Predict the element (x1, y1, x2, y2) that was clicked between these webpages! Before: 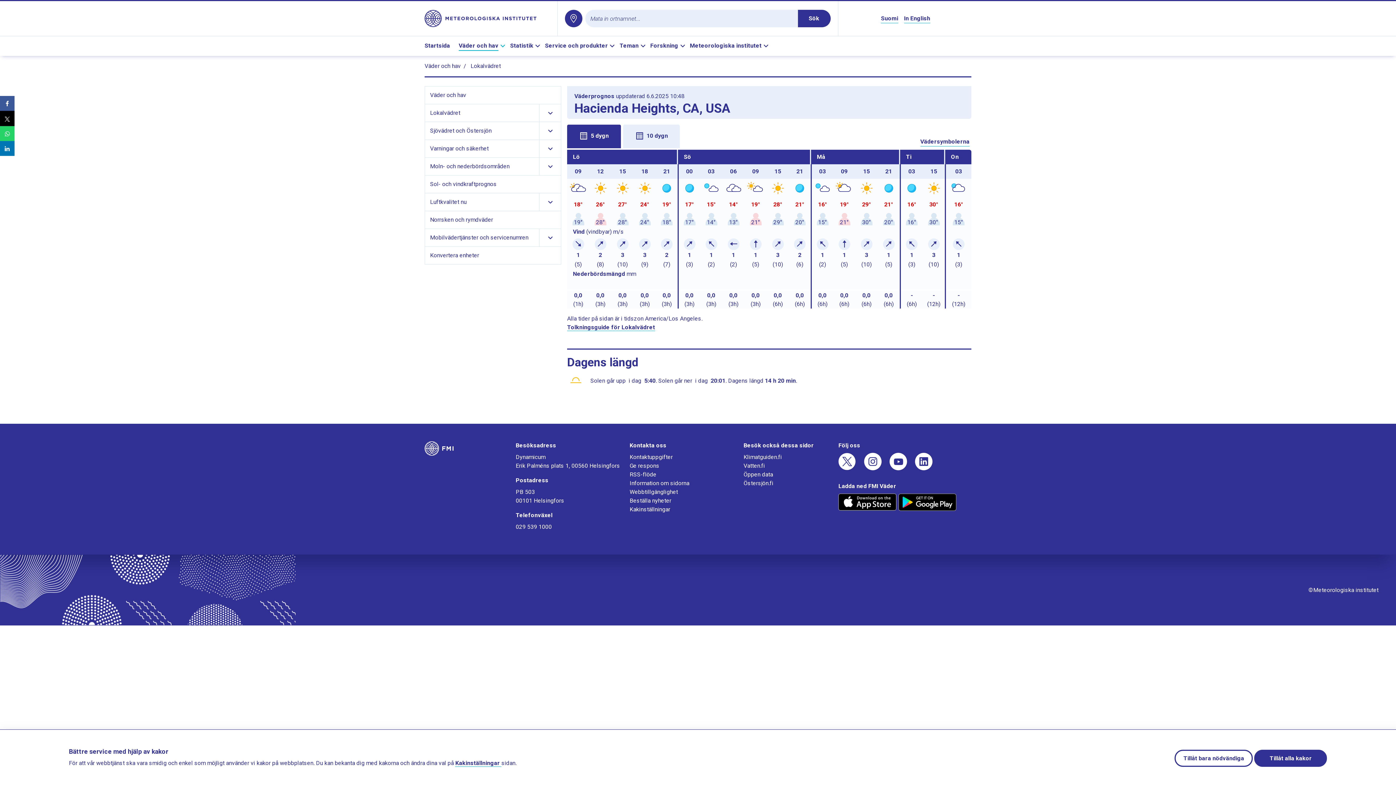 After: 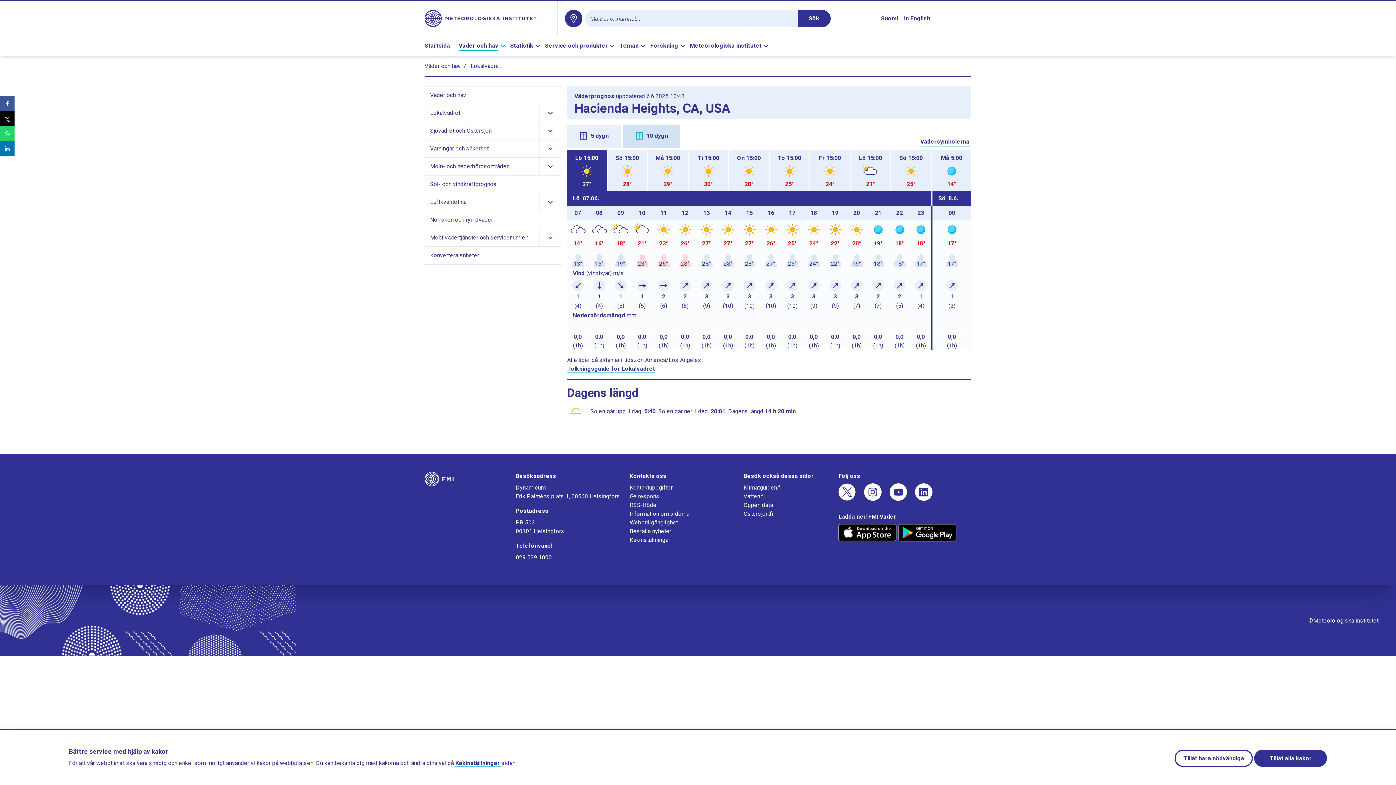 Action: bbox: (623, 124, 680, 148) label: 10 dygn